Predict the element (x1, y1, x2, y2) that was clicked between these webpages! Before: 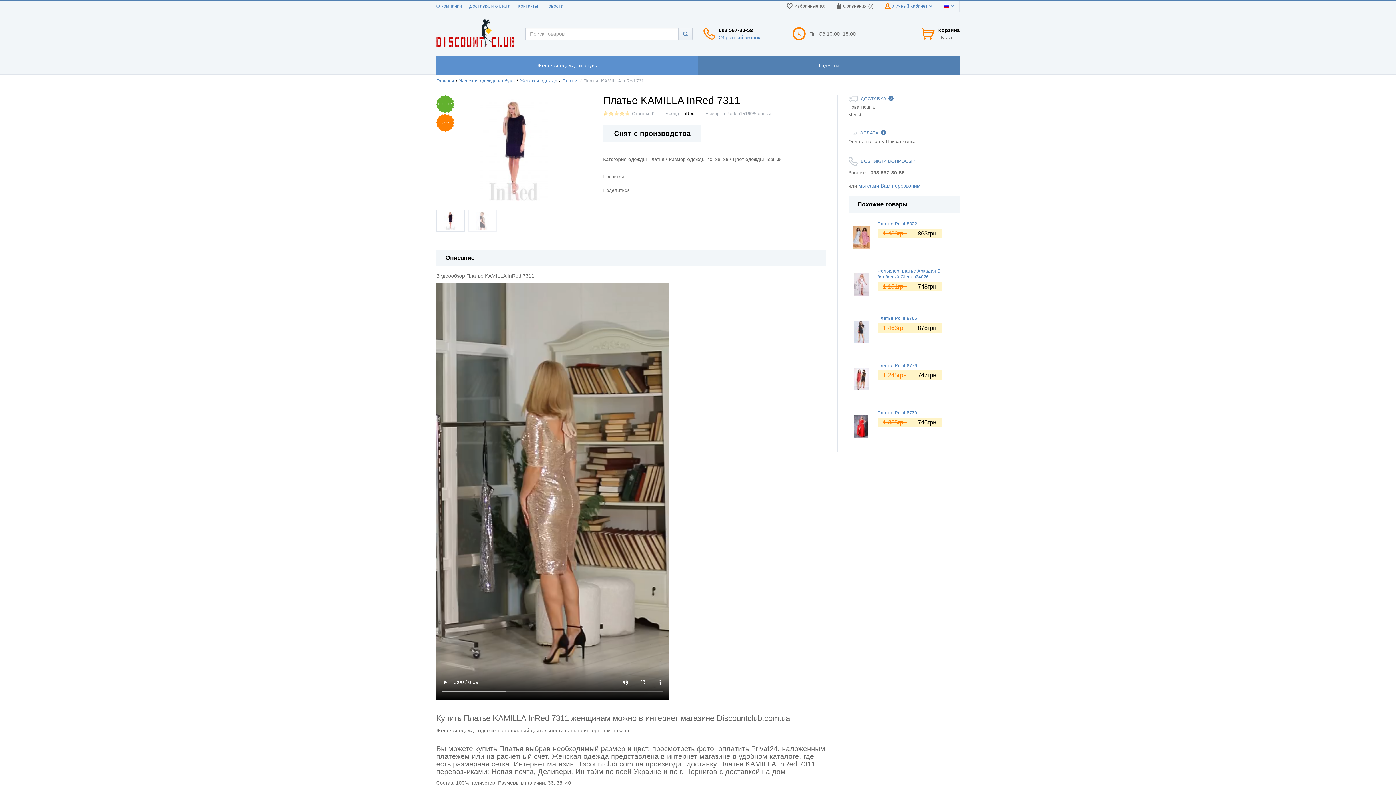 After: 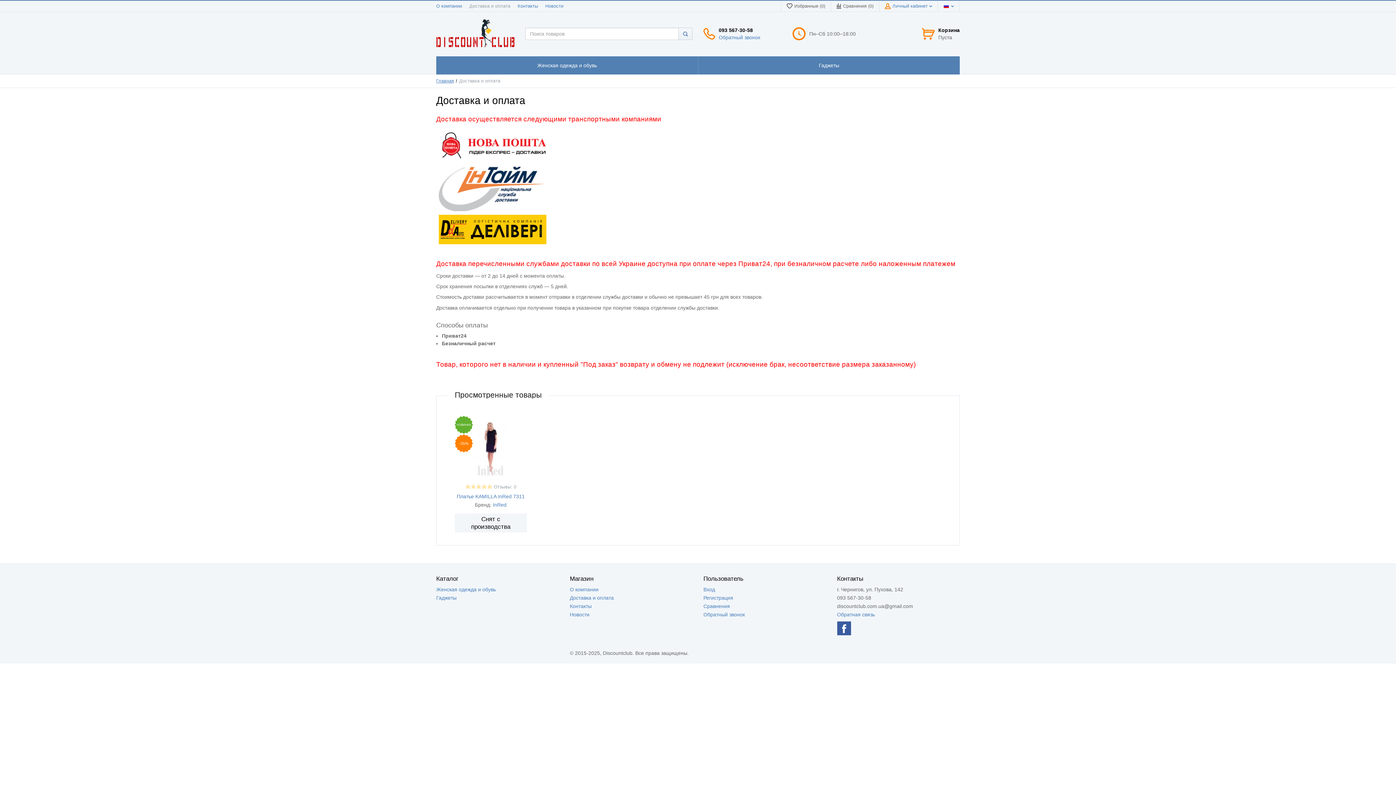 Action: label: Доставка и оплата bbox: (469, 3, 510, 8)